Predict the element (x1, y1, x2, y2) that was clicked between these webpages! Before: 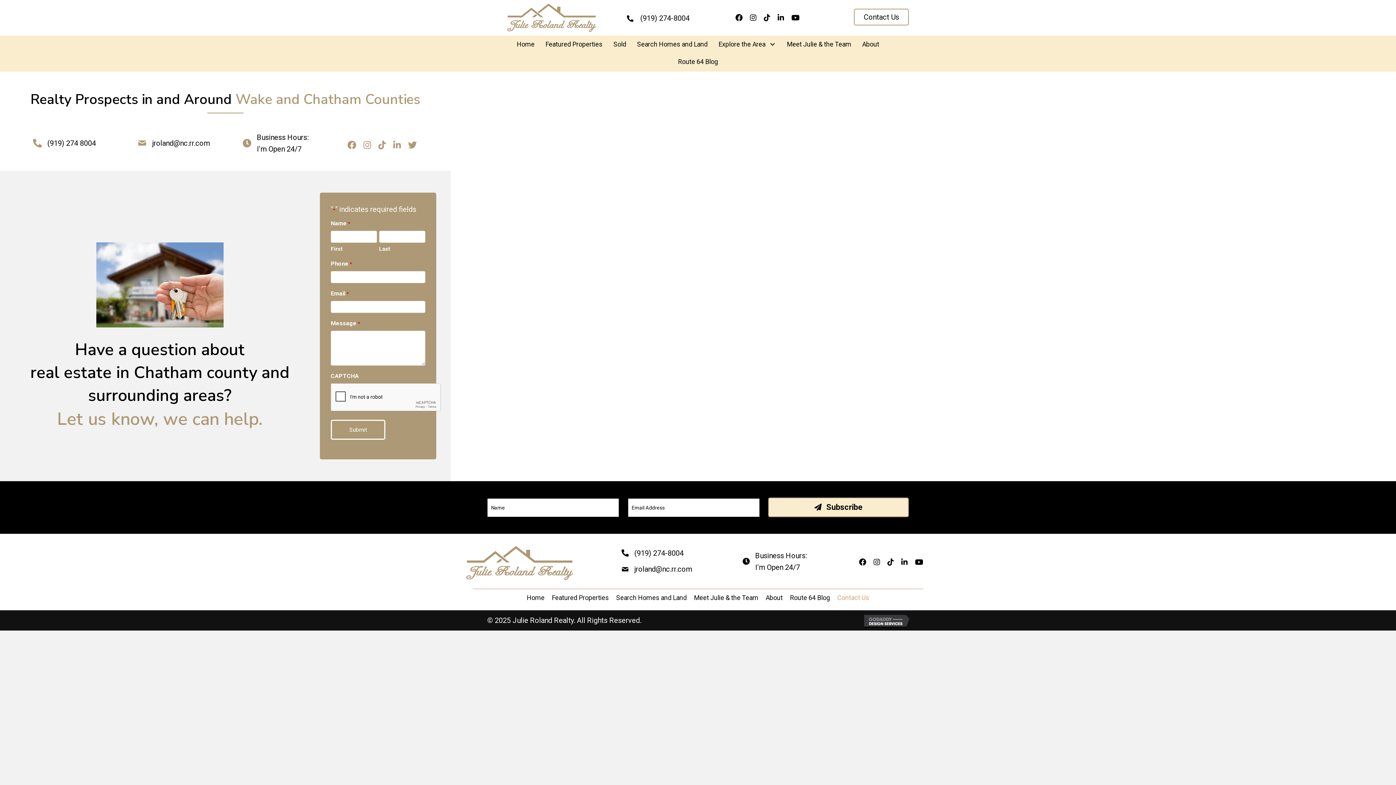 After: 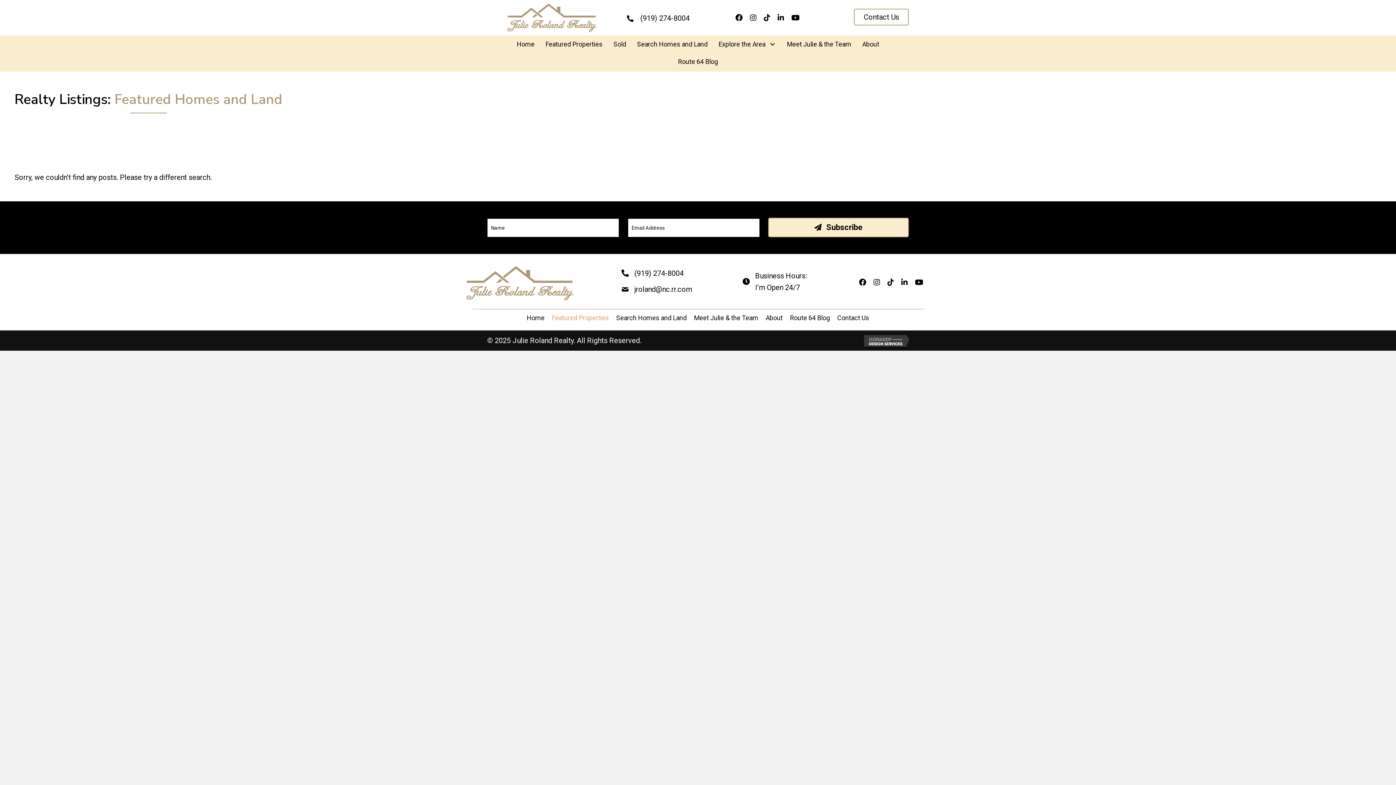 Action: bbox: (548, 589, 612, 606) label: Featured Properties